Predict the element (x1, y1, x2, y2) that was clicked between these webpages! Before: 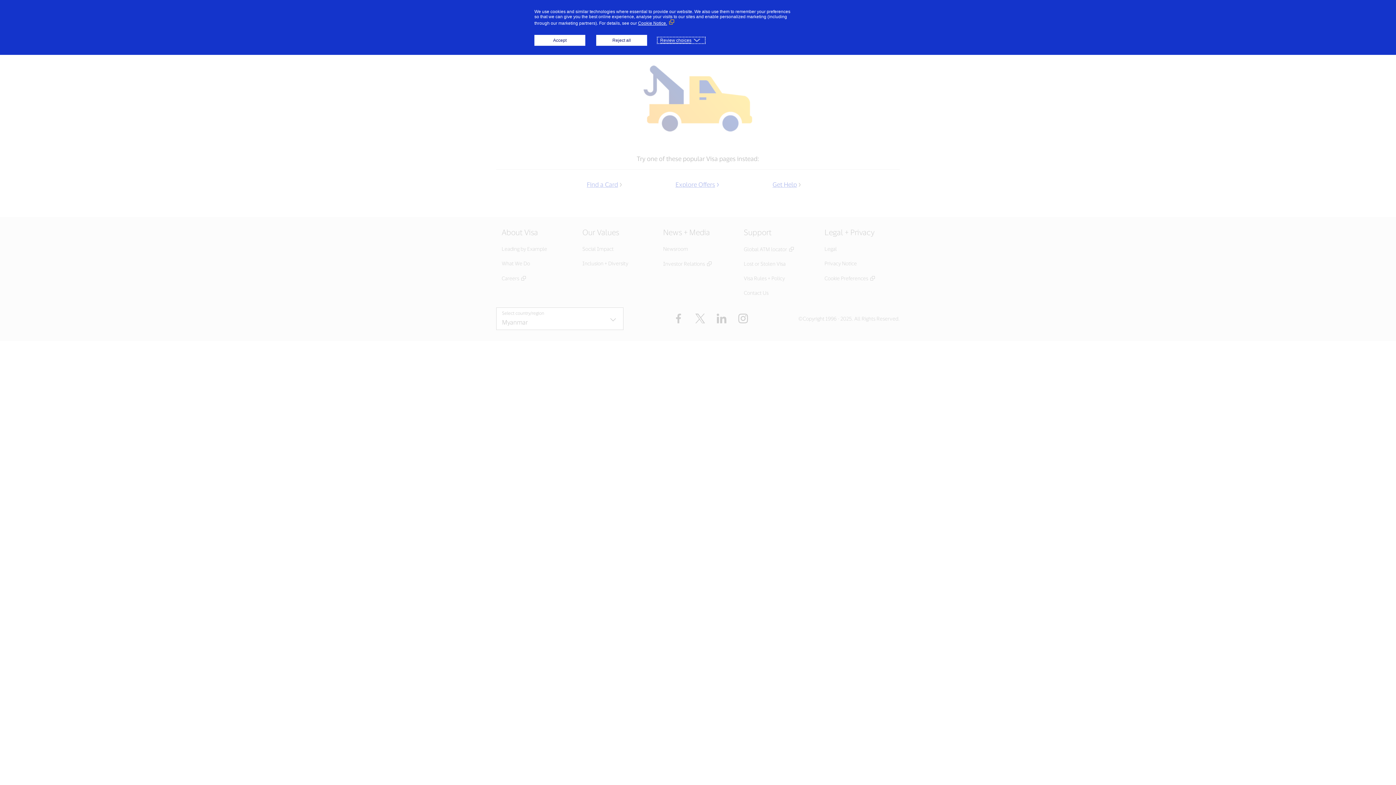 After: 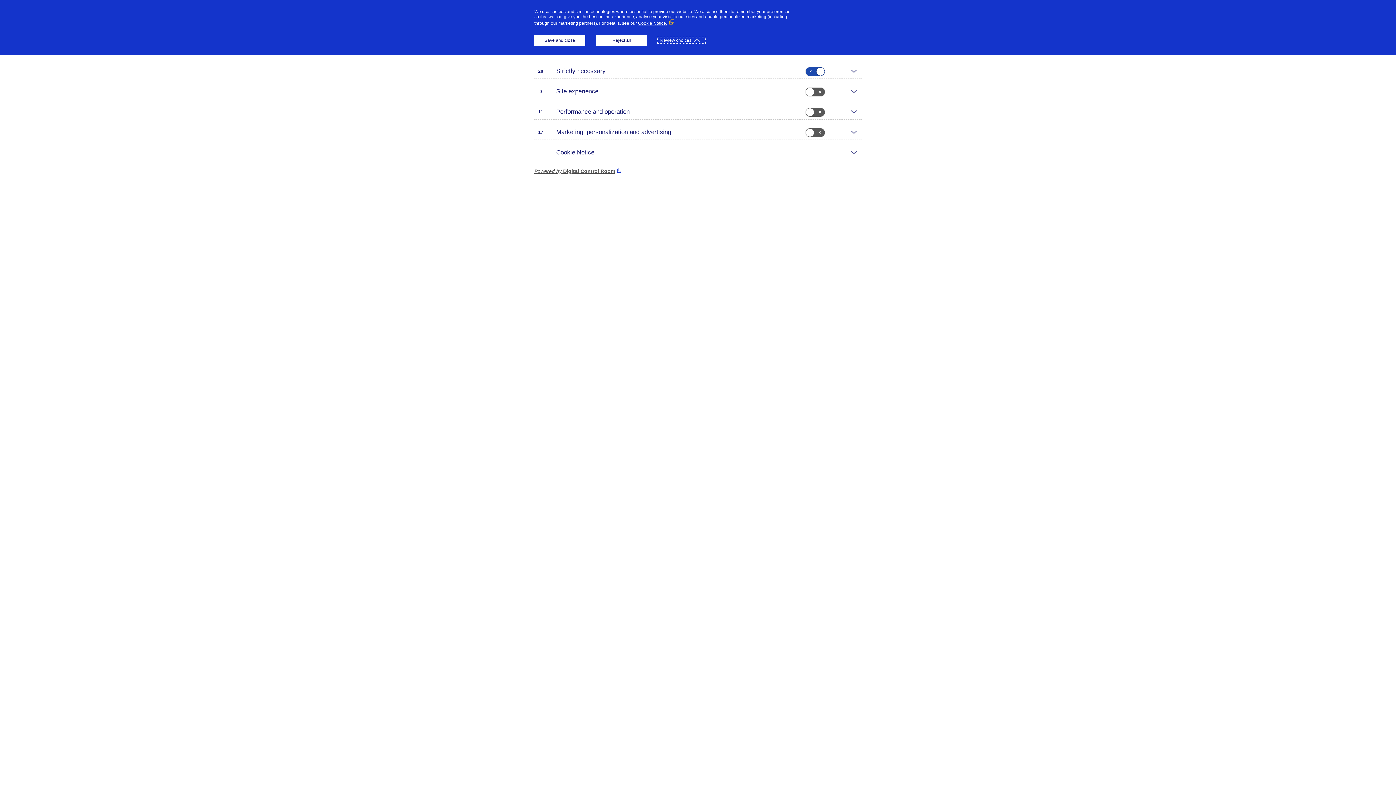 Action: bbox: (658, 37, 704, 42) label: Review choices